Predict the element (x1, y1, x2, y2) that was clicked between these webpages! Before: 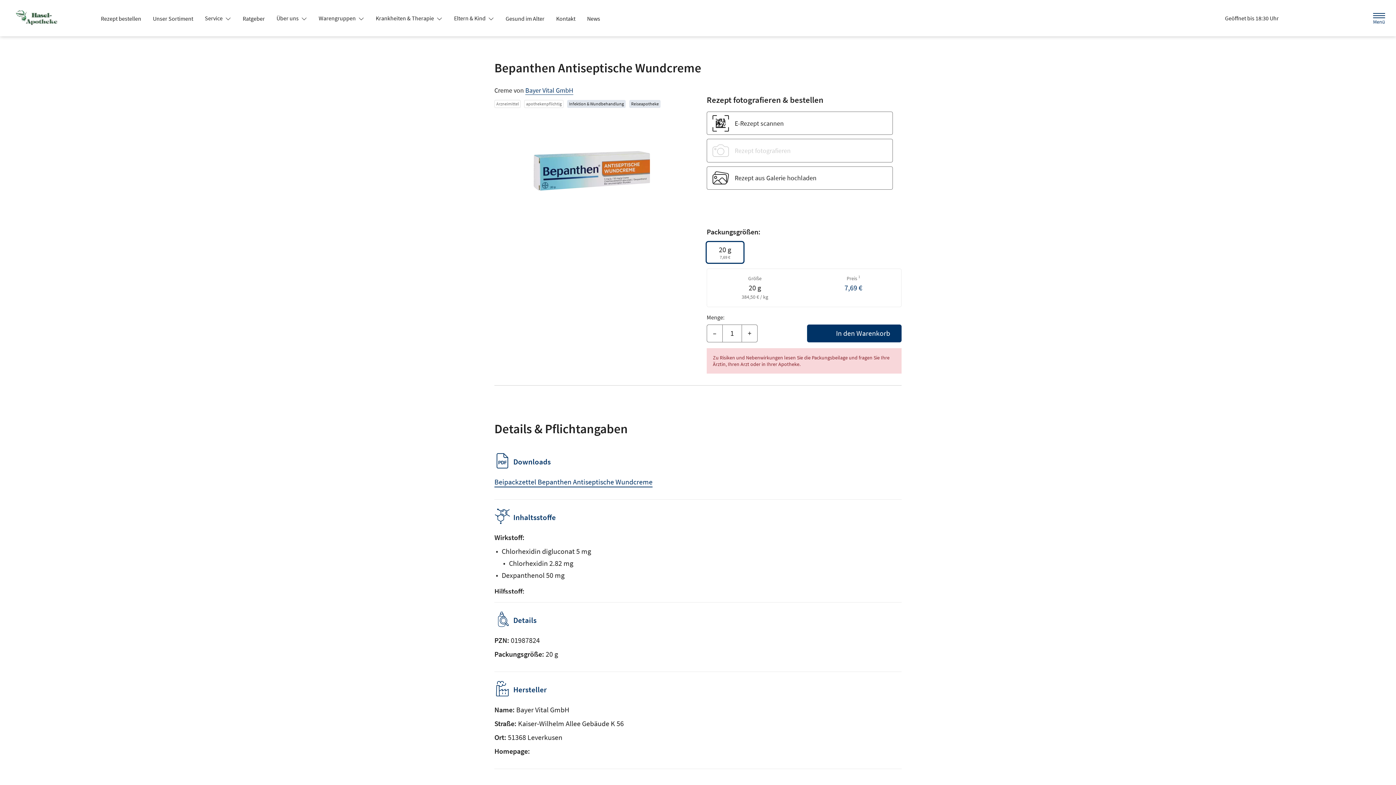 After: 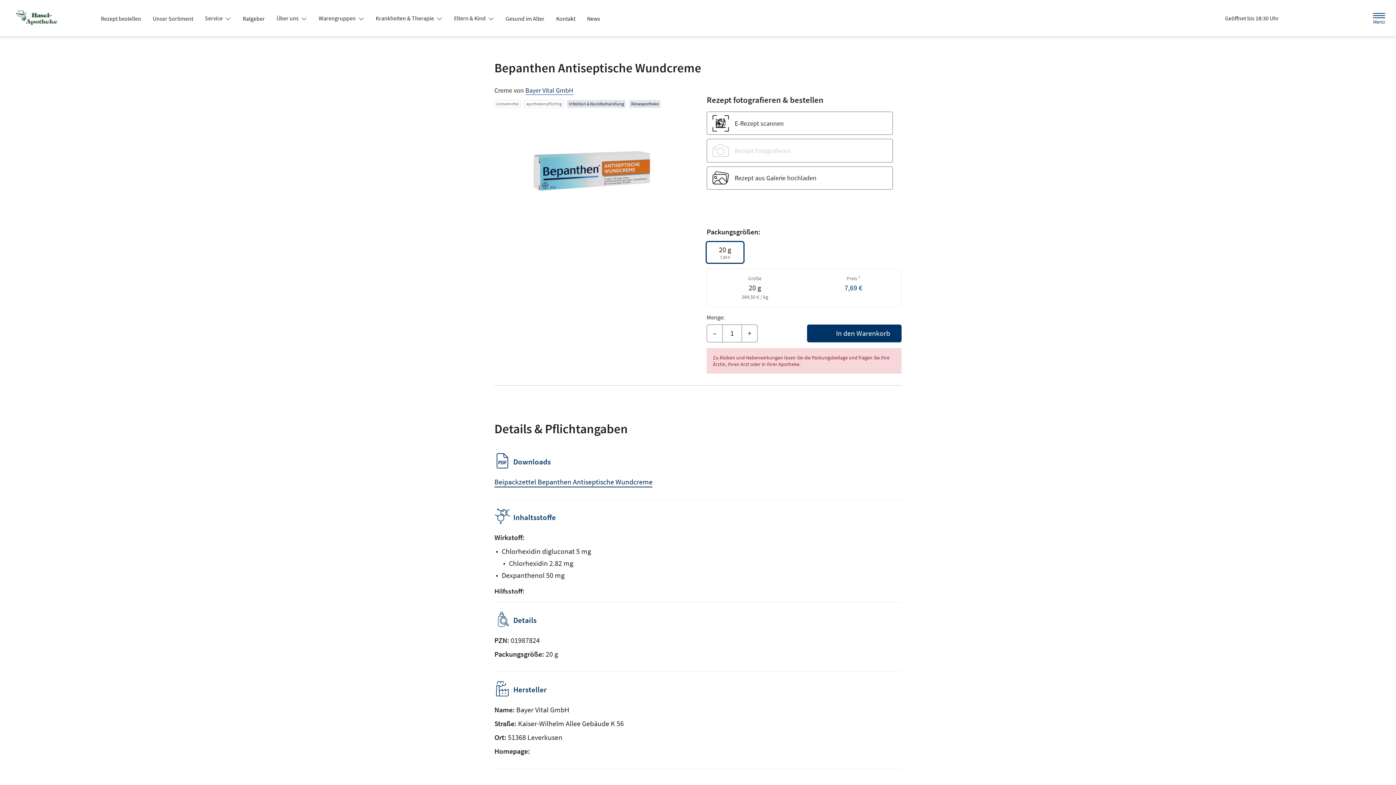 Action: label: Beipackzettel Bepanthen Antiseptische Wundcreme bbox: (494, 477, 652, 486)